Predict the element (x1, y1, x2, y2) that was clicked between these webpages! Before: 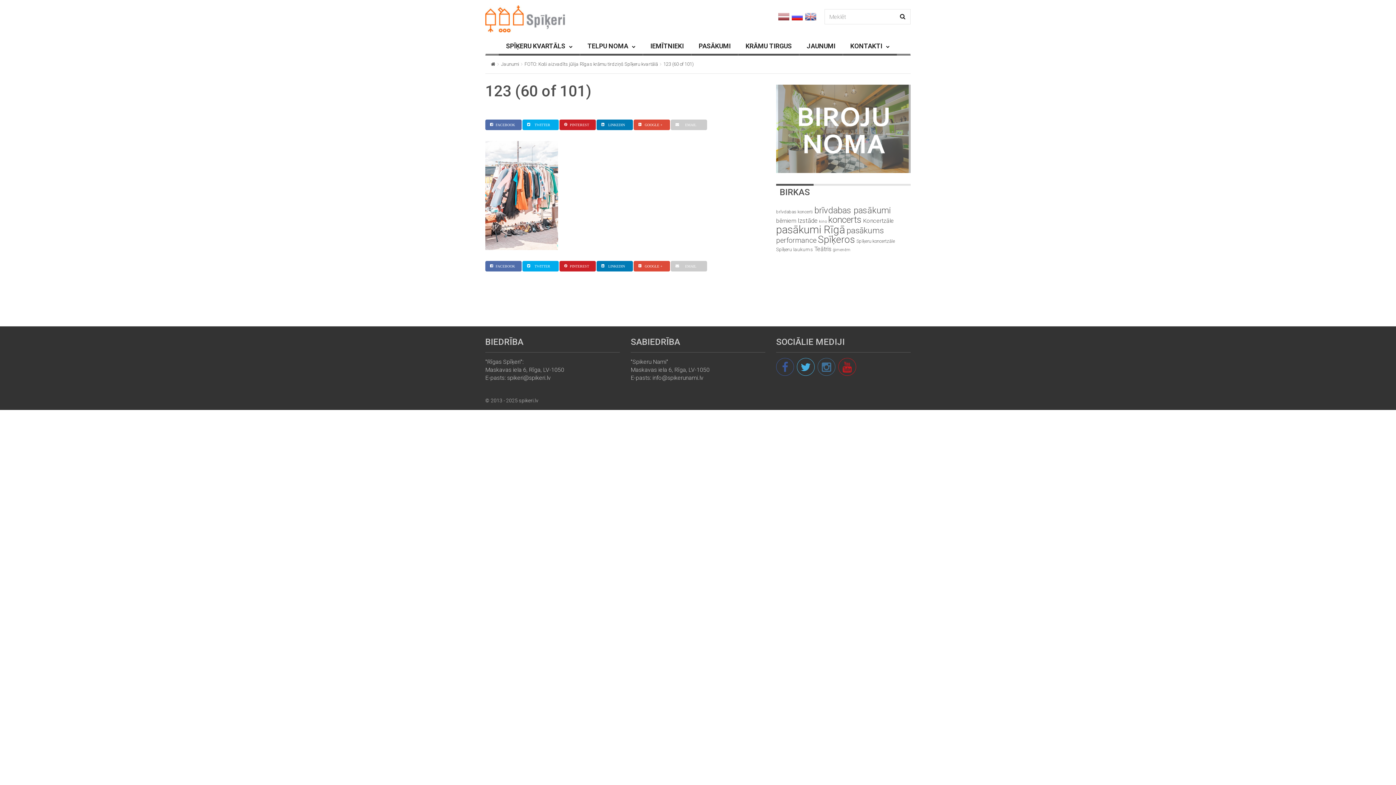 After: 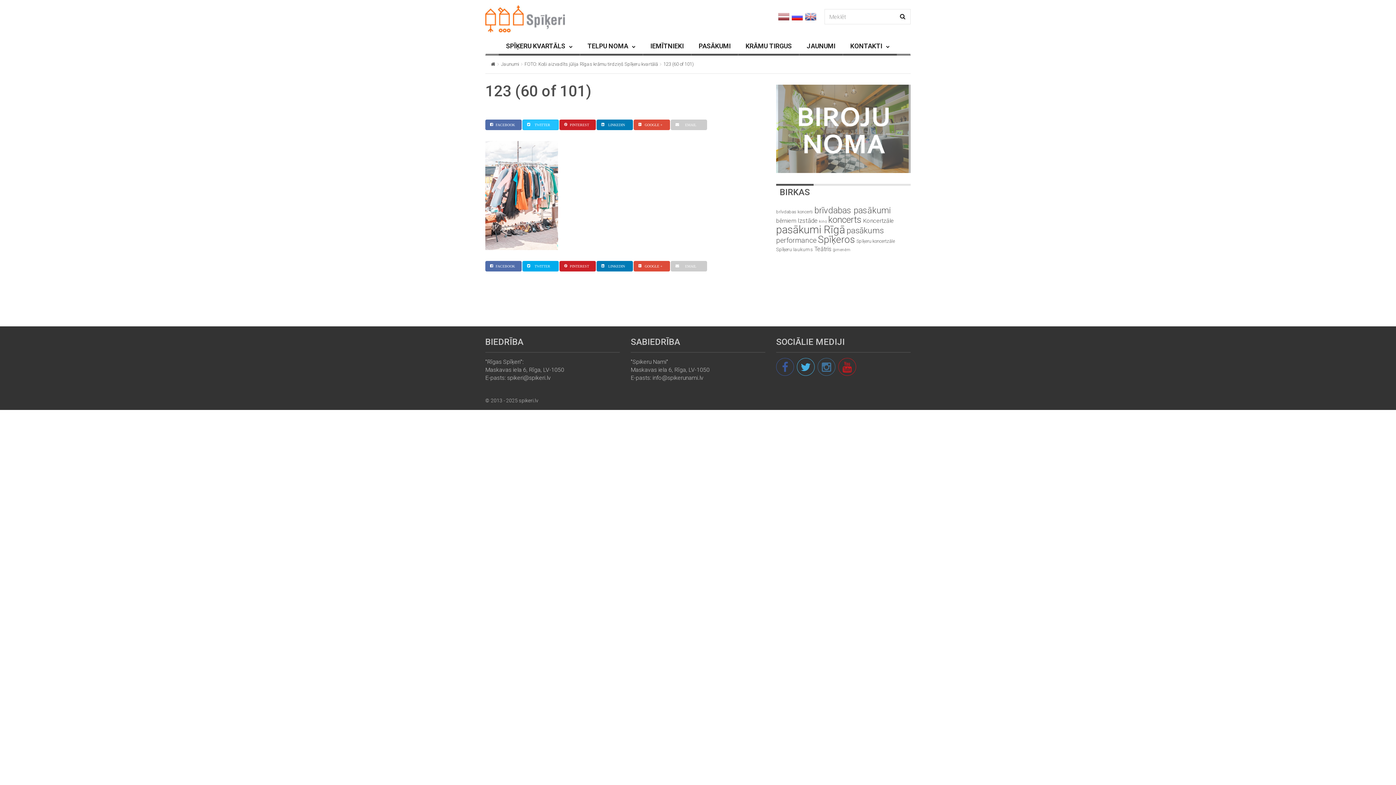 Action: label: TWITTER bbox: (522, 119, 558, 130)